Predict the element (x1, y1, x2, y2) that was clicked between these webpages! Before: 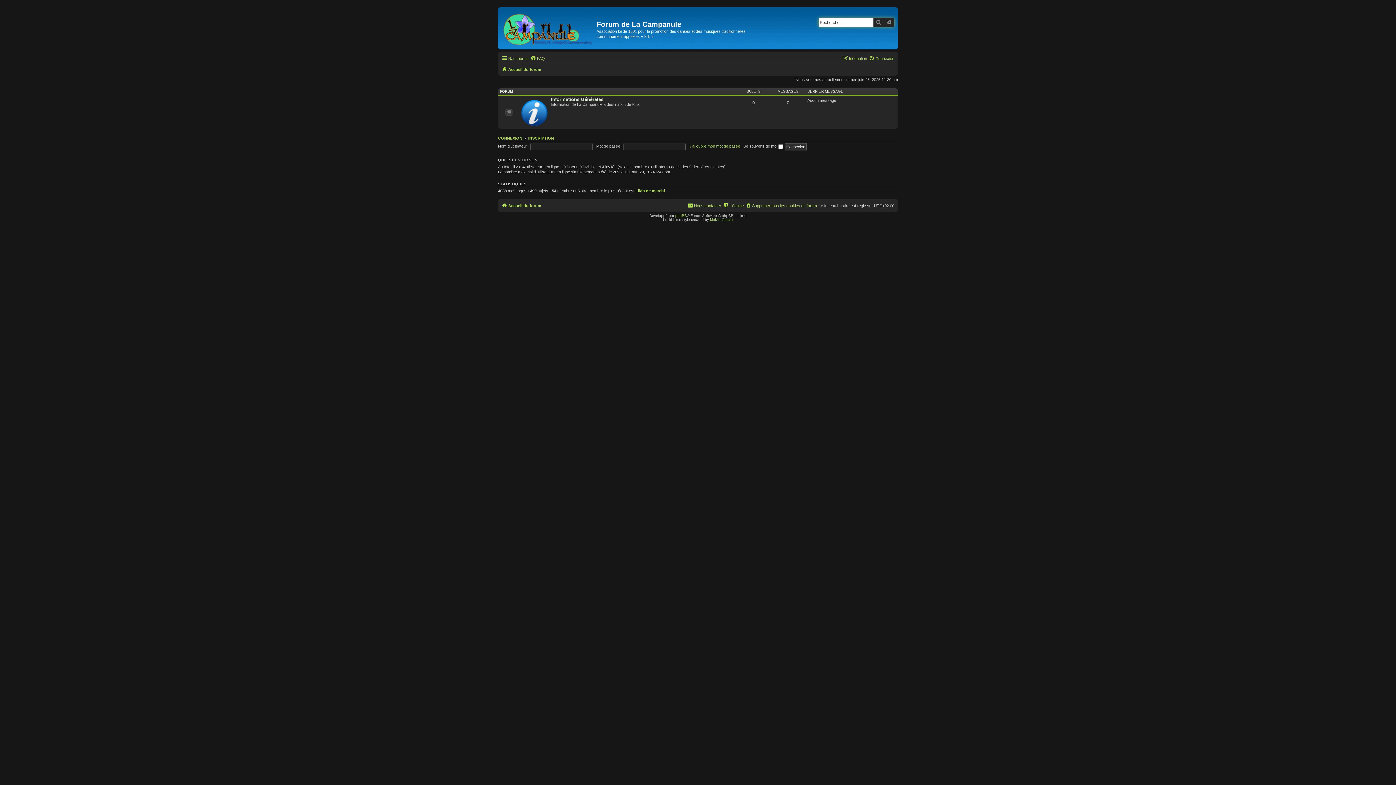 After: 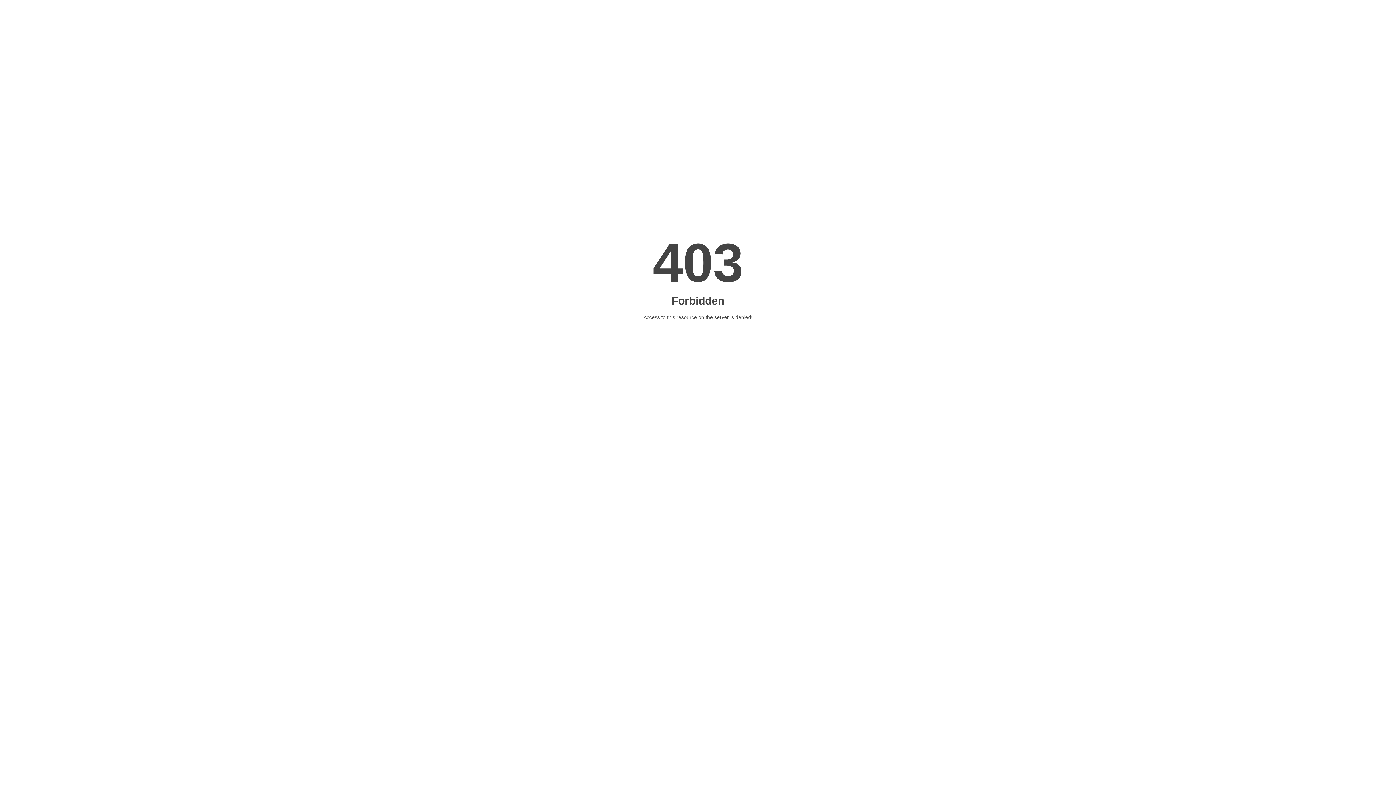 Action: label: Melvin García bbox: (710, 217, 733, 221)